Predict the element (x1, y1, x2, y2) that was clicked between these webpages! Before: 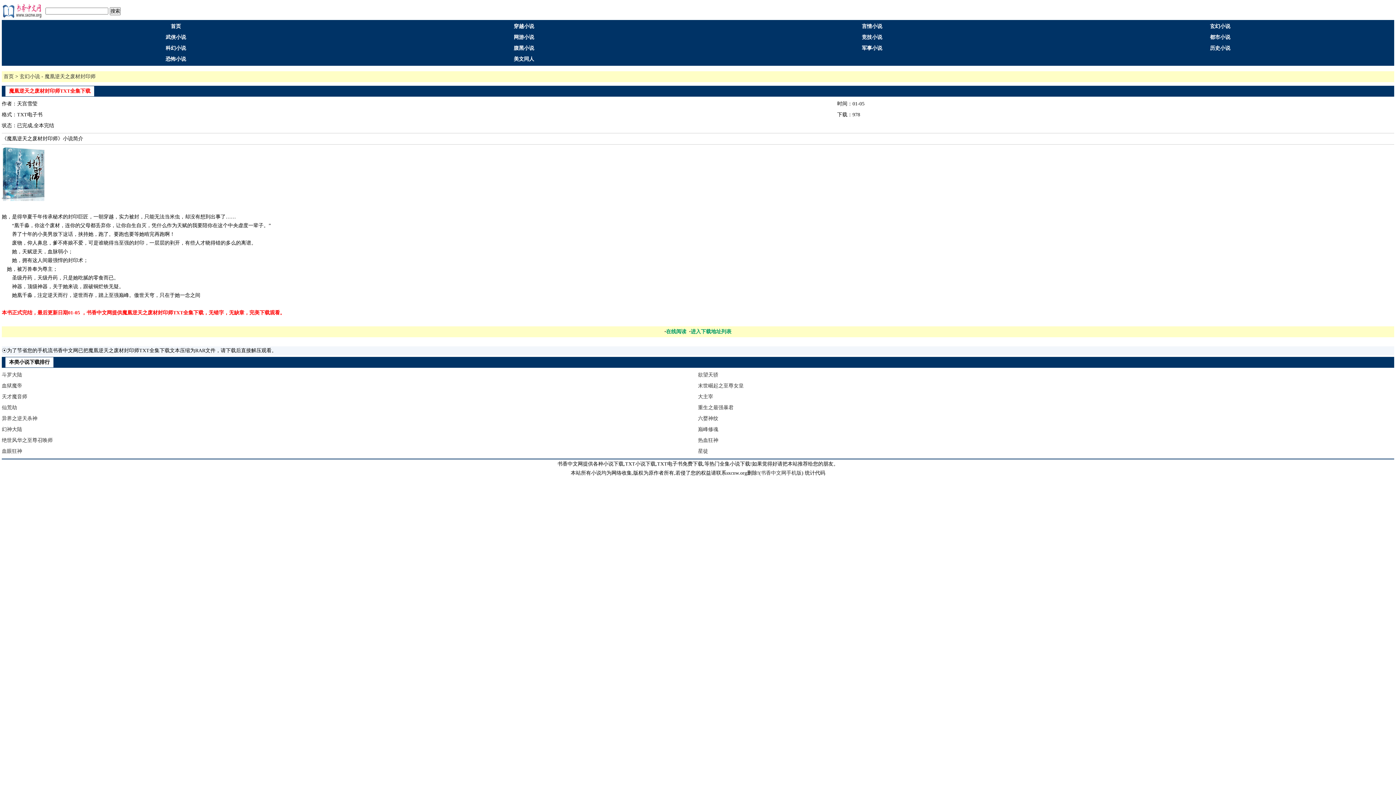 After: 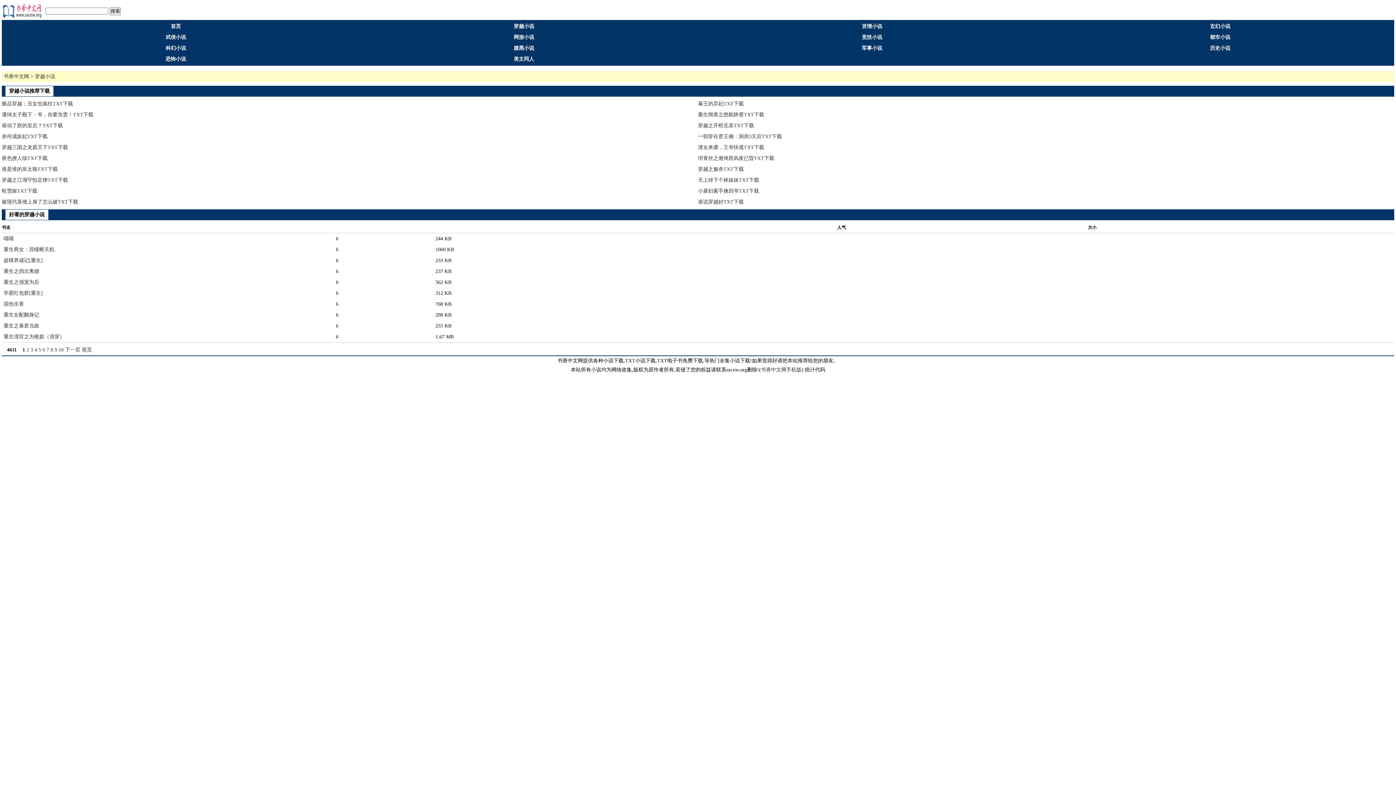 Action: bbox: (350, 21, 698, 32) label: 穿越小说